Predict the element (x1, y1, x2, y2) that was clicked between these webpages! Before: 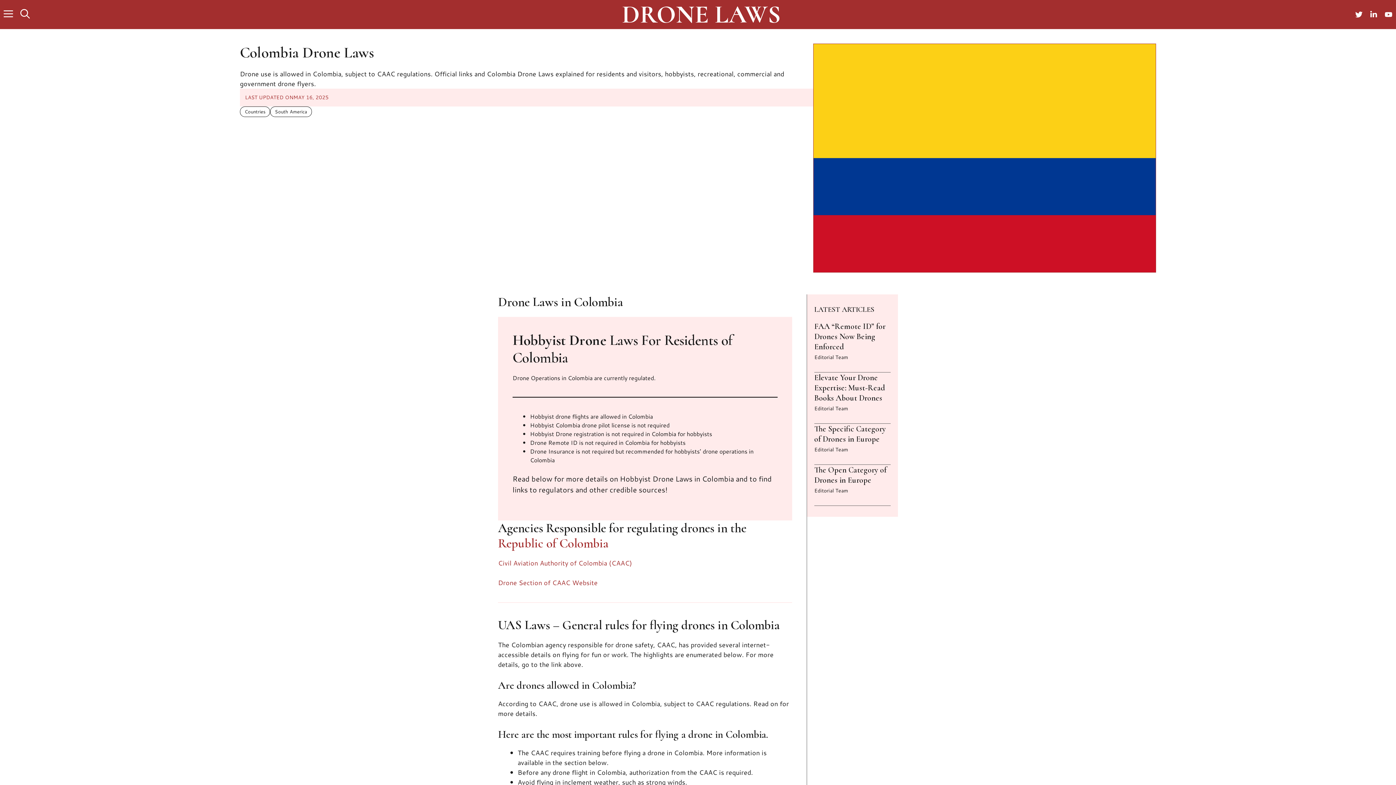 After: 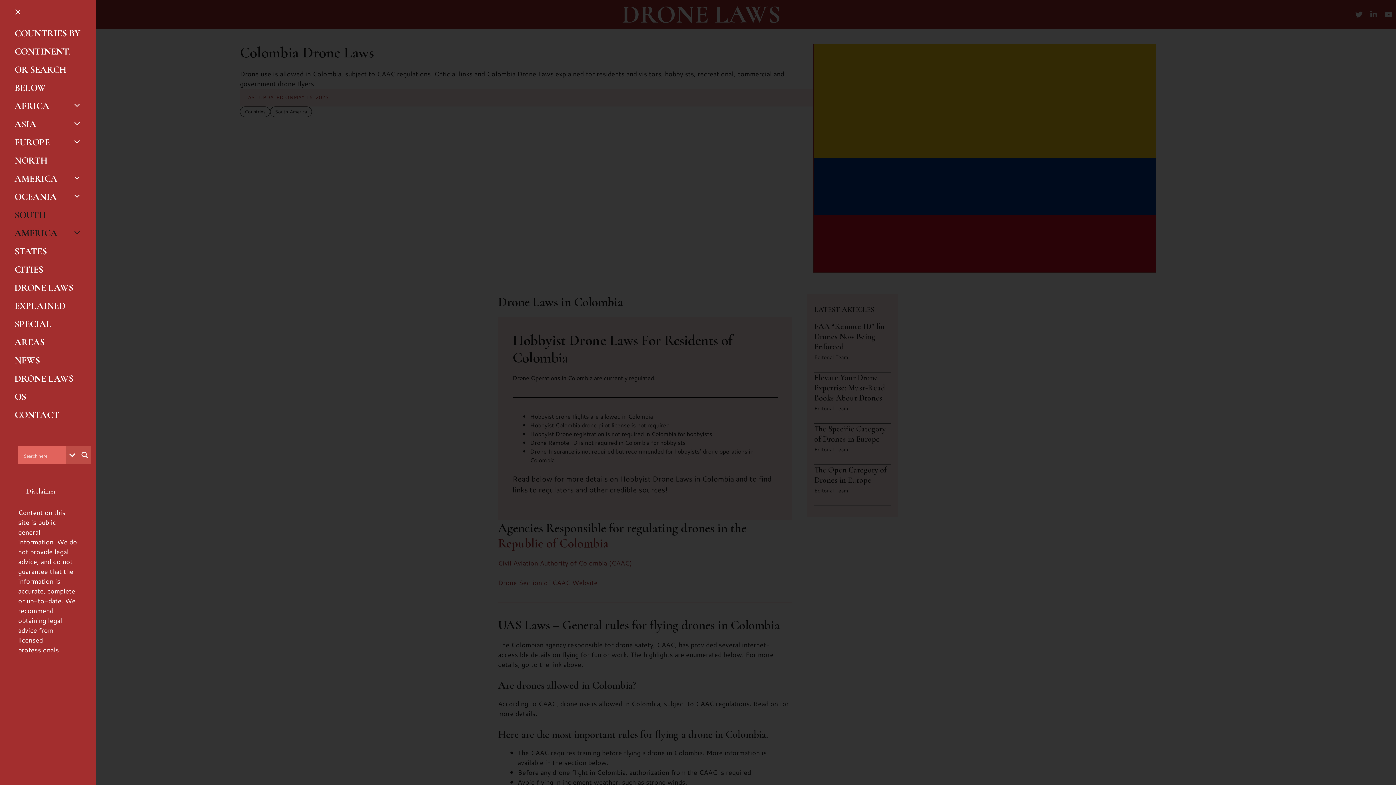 Action: label: Open Off-Canvas Panel bbox: (0, 0, 16, 29)